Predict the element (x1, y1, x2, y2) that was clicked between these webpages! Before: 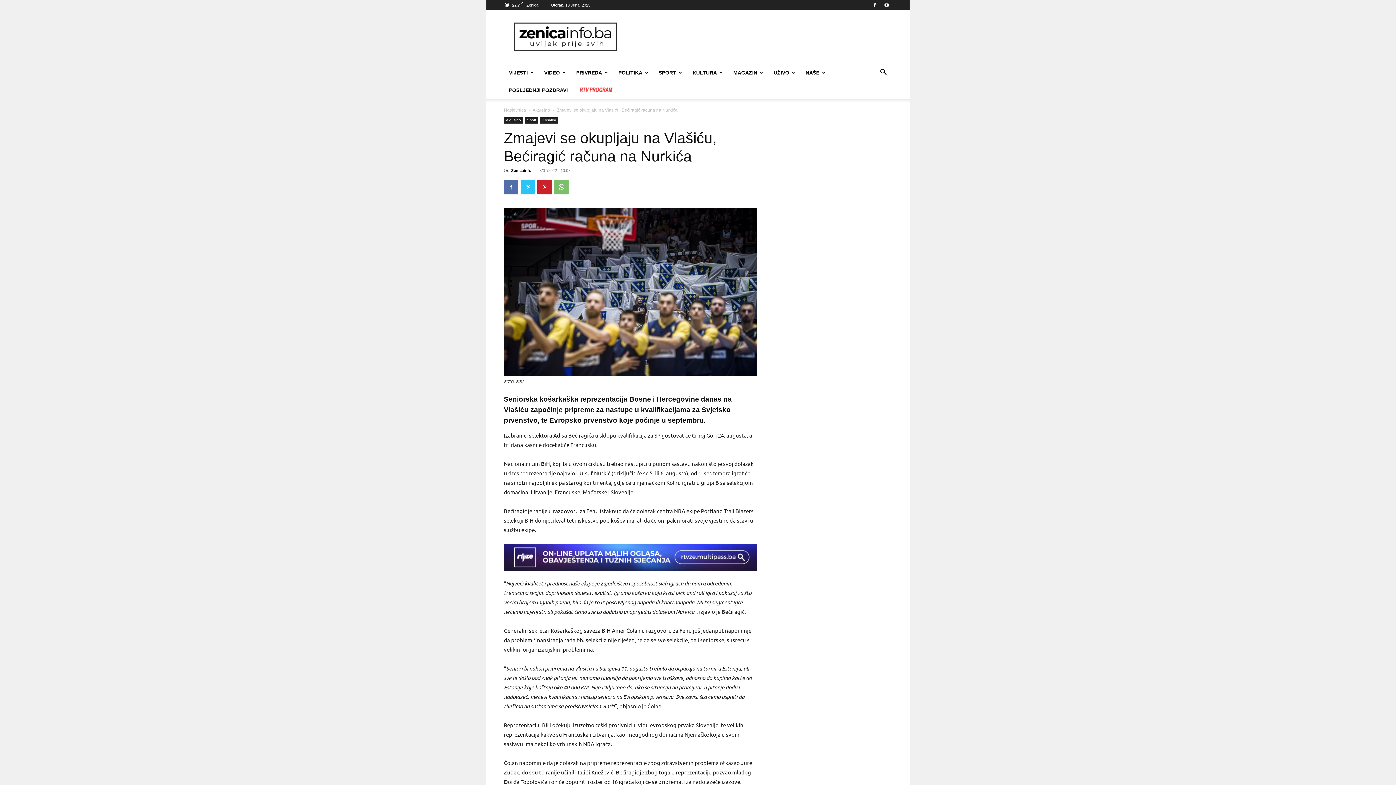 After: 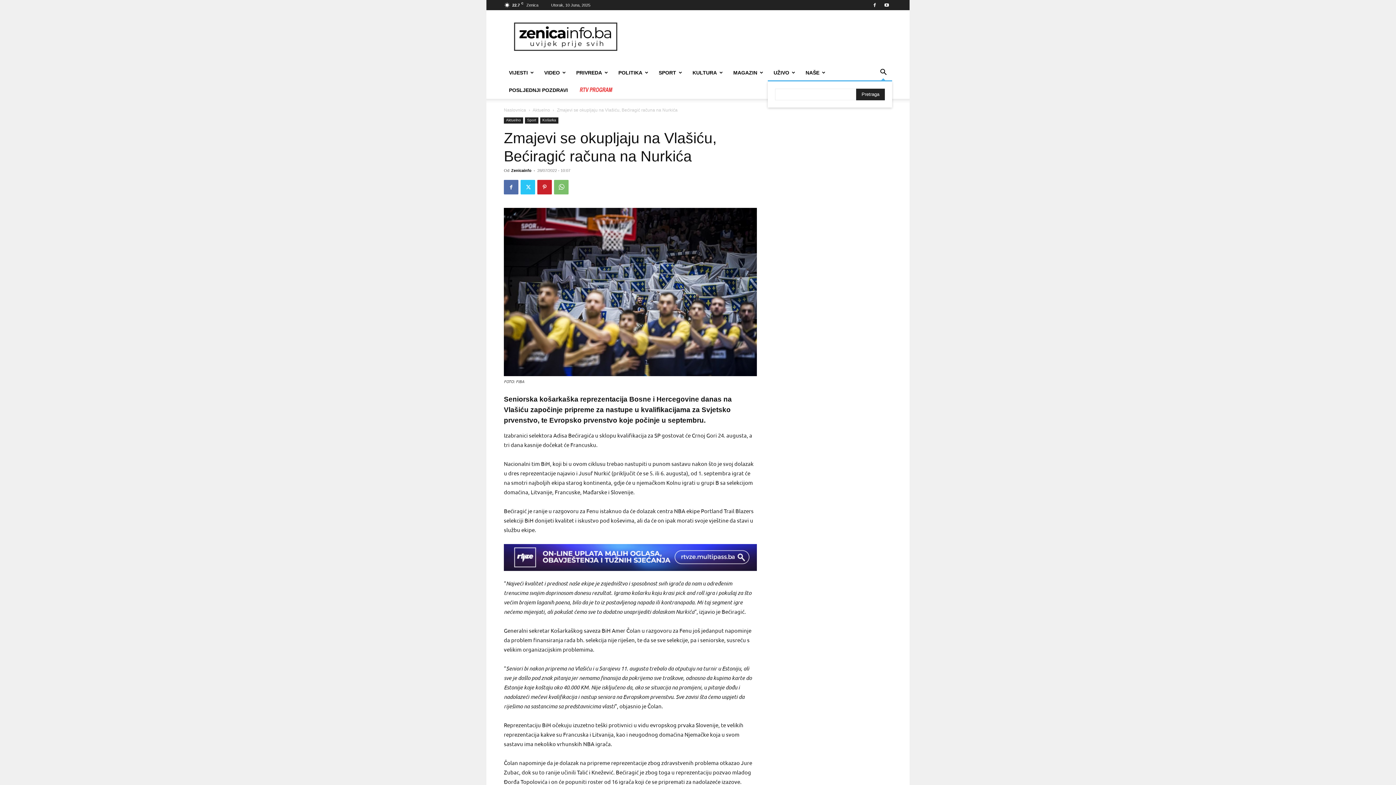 Action: bbox: (874, 70, 892, 76) label: Search